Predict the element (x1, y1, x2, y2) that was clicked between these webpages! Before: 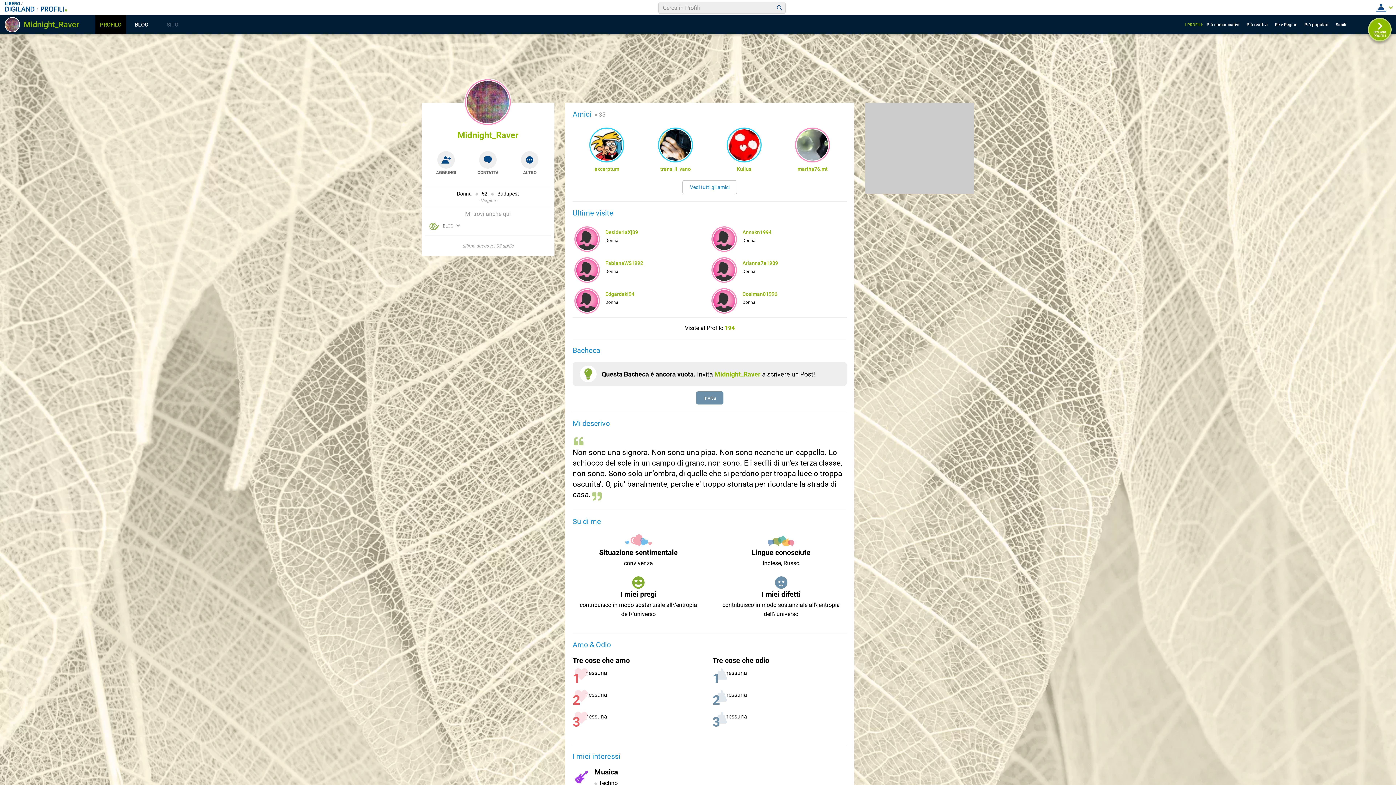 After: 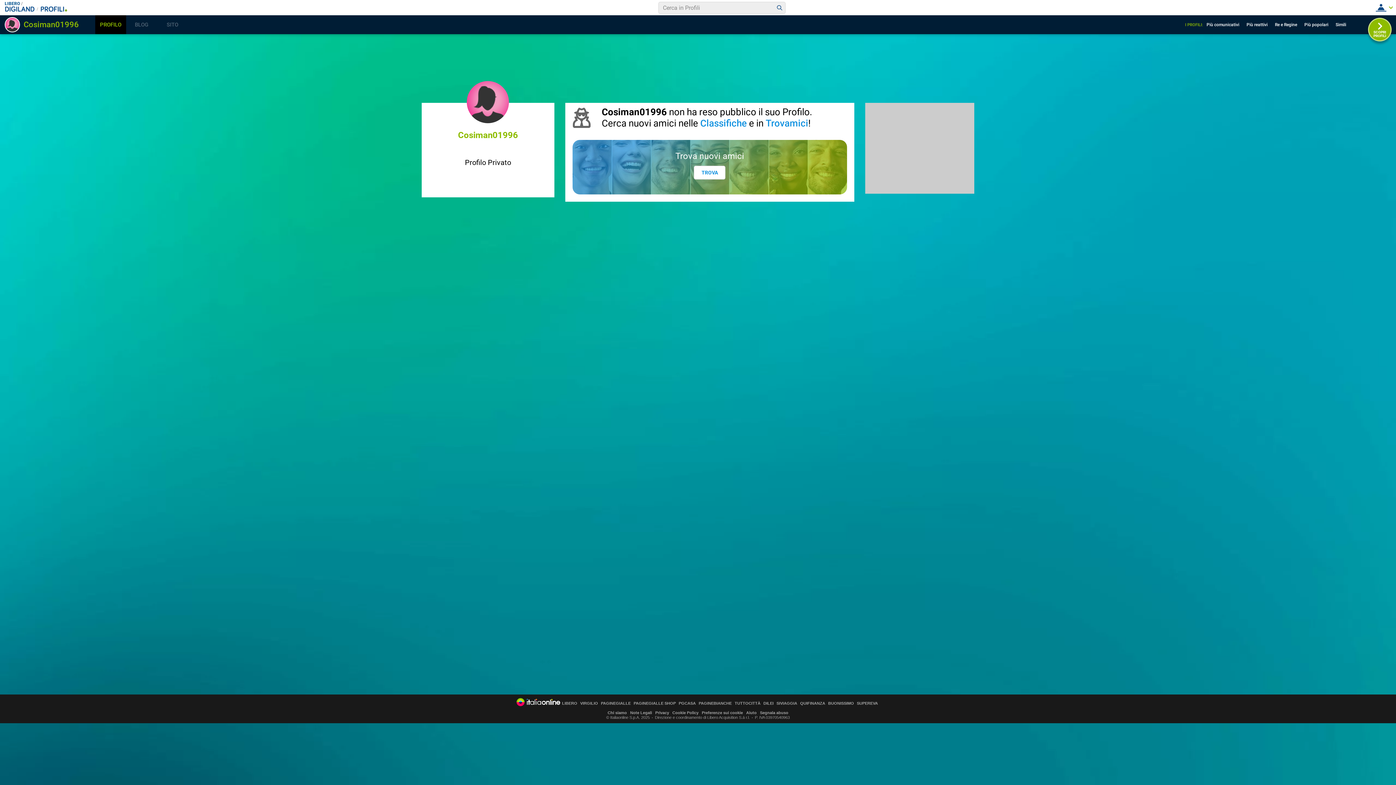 Action: label: Cosiman01996 bbox: (742, 291, 777, 297)